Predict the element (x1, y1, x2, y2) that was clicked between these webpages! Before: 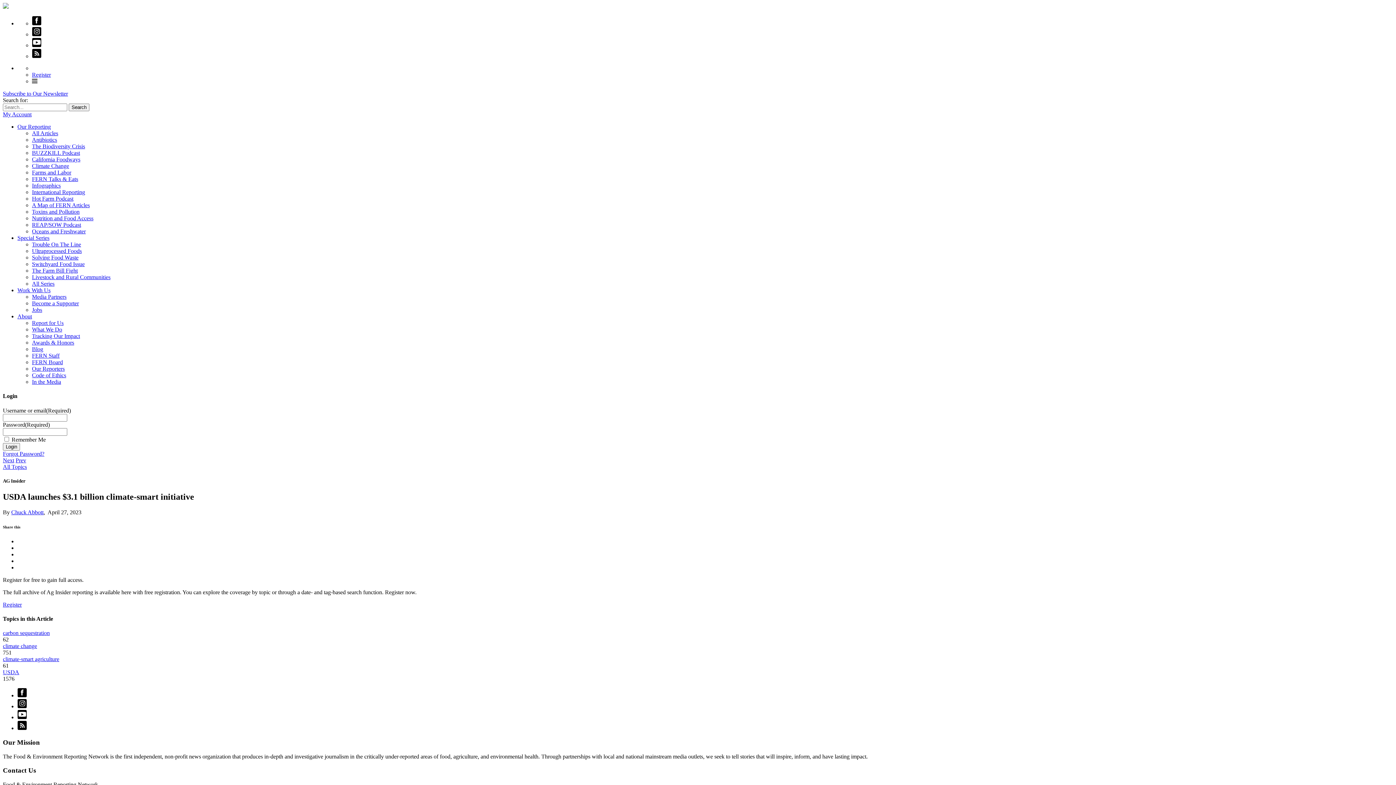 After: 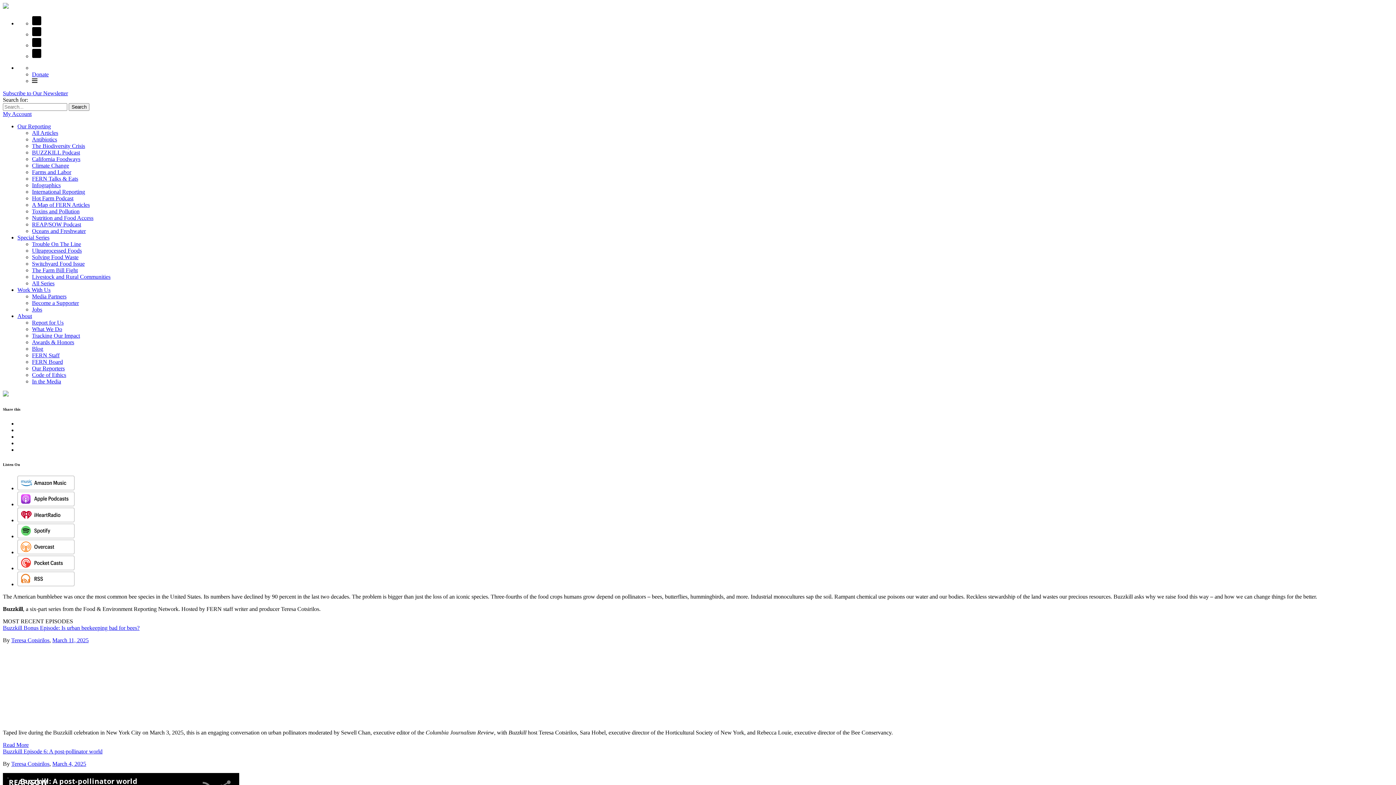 Action: label: BUZZKILL Podcast bbox: (32, 149, 80, 155)